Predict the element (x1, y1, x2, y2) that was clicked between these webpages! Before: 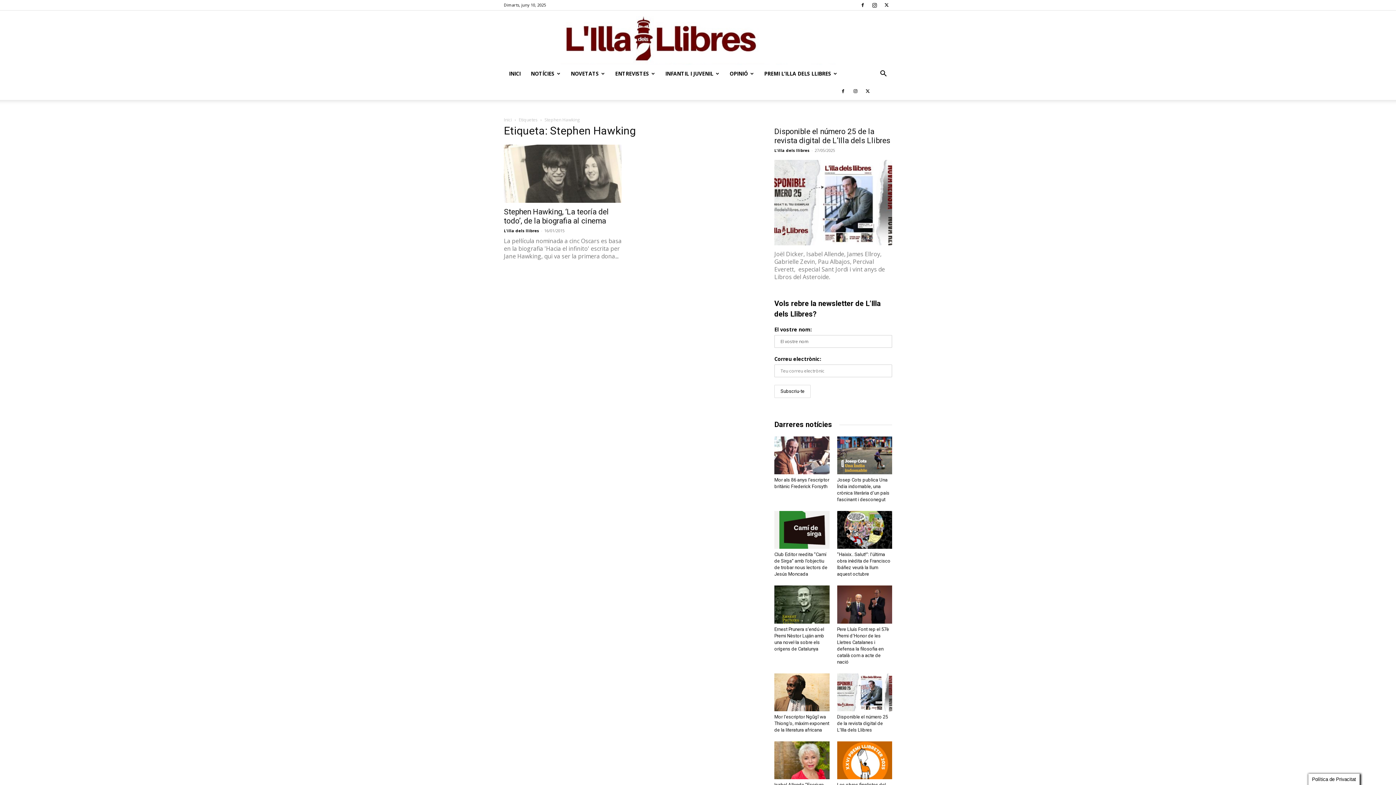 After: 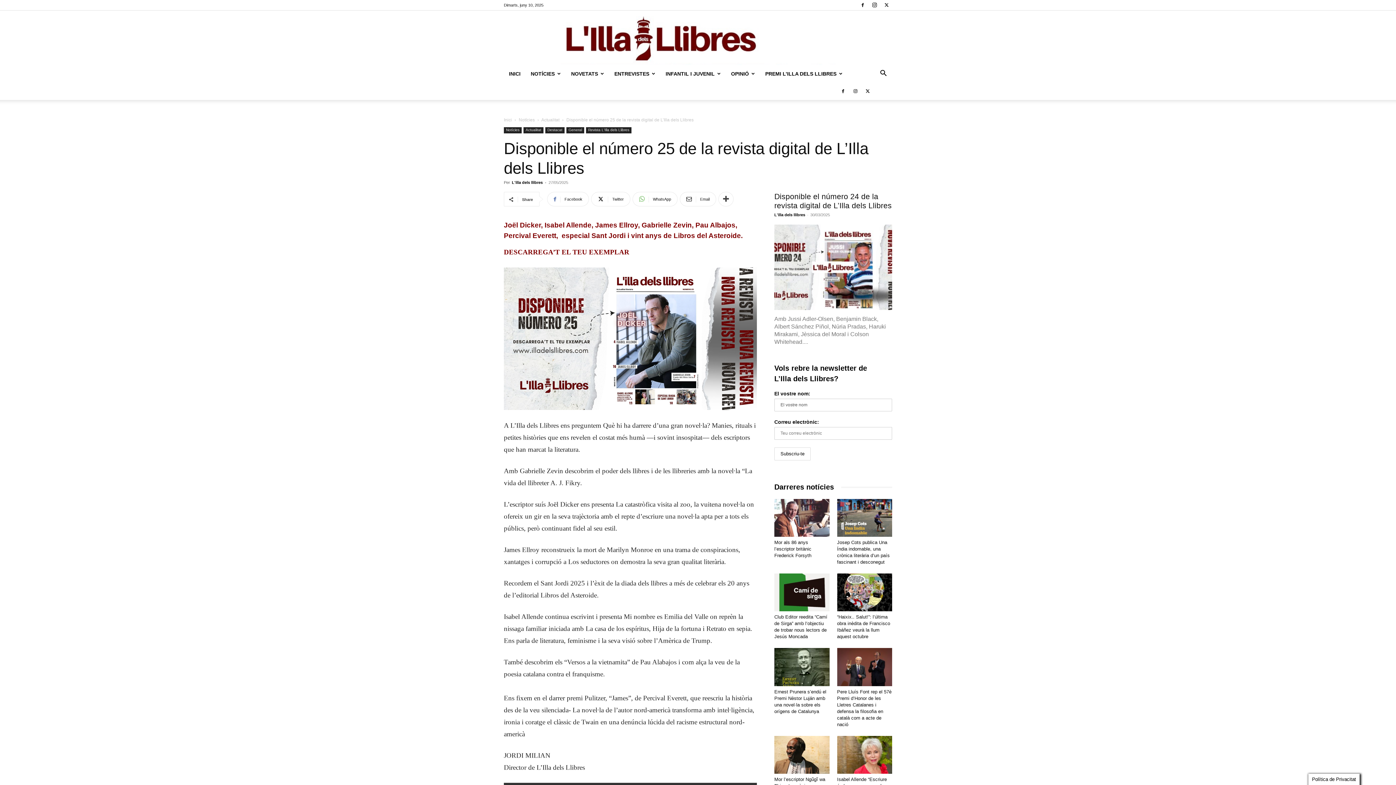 Action: bbox: (774, 160, 892, 245)